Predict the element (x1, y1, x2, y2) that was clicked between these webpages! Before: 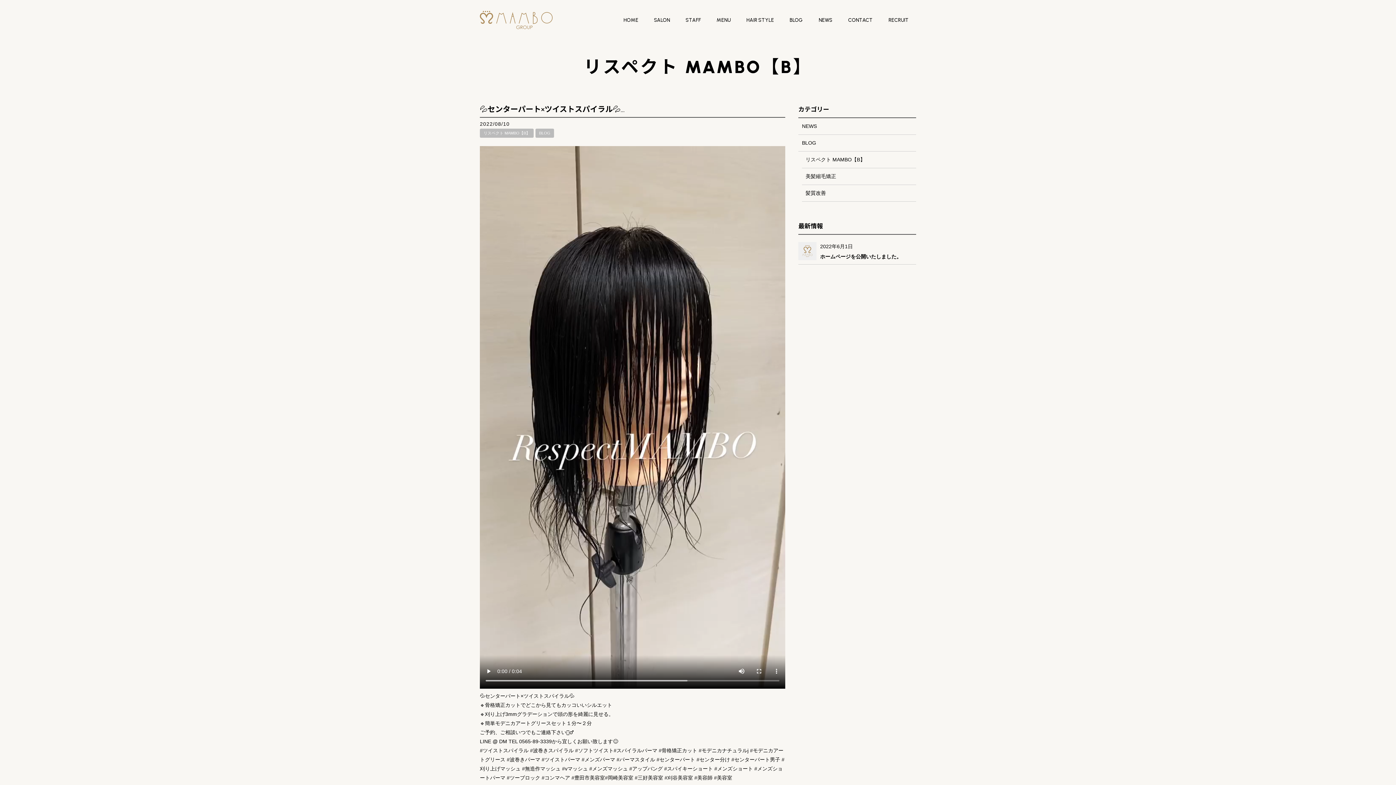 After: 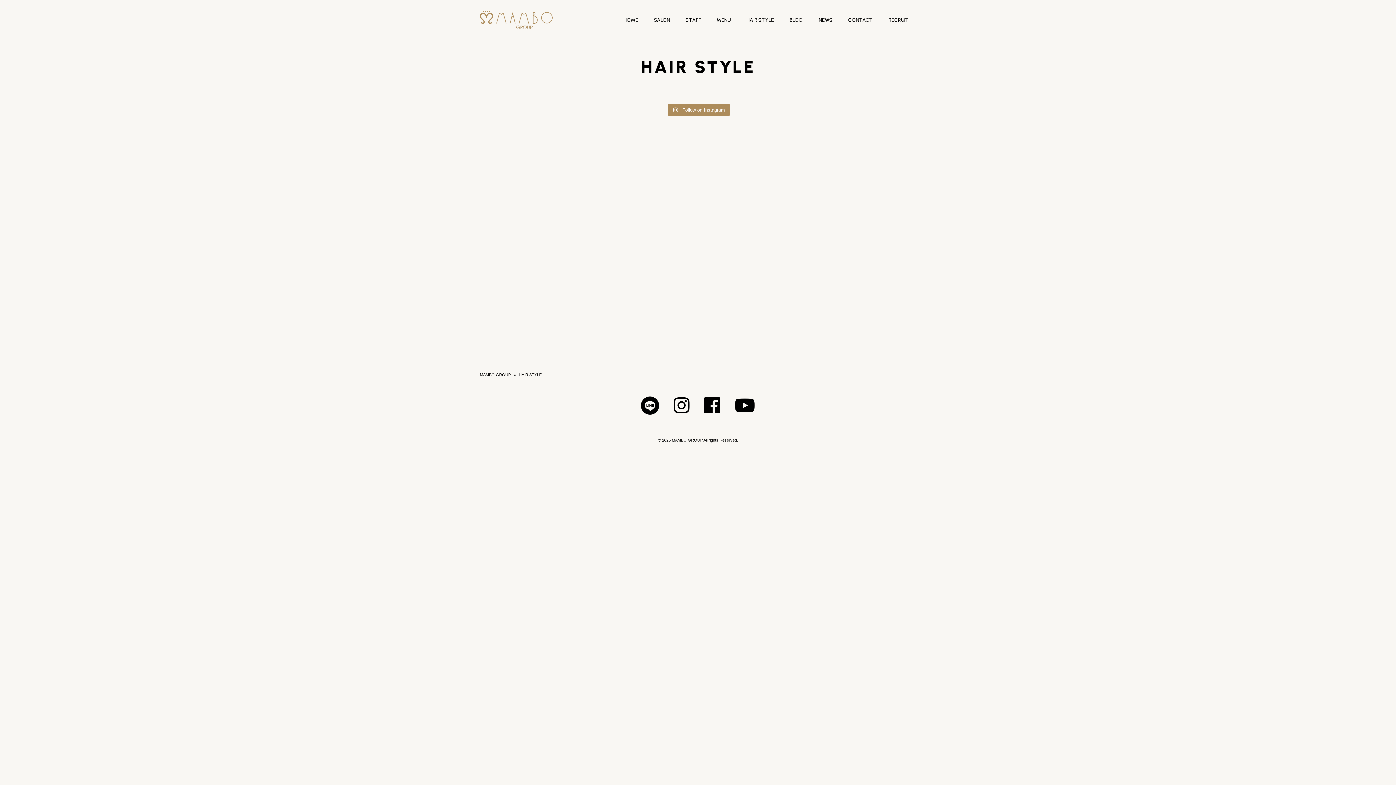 Action: label: HAIR STYLE bbox: (739, 13, 781, 26)